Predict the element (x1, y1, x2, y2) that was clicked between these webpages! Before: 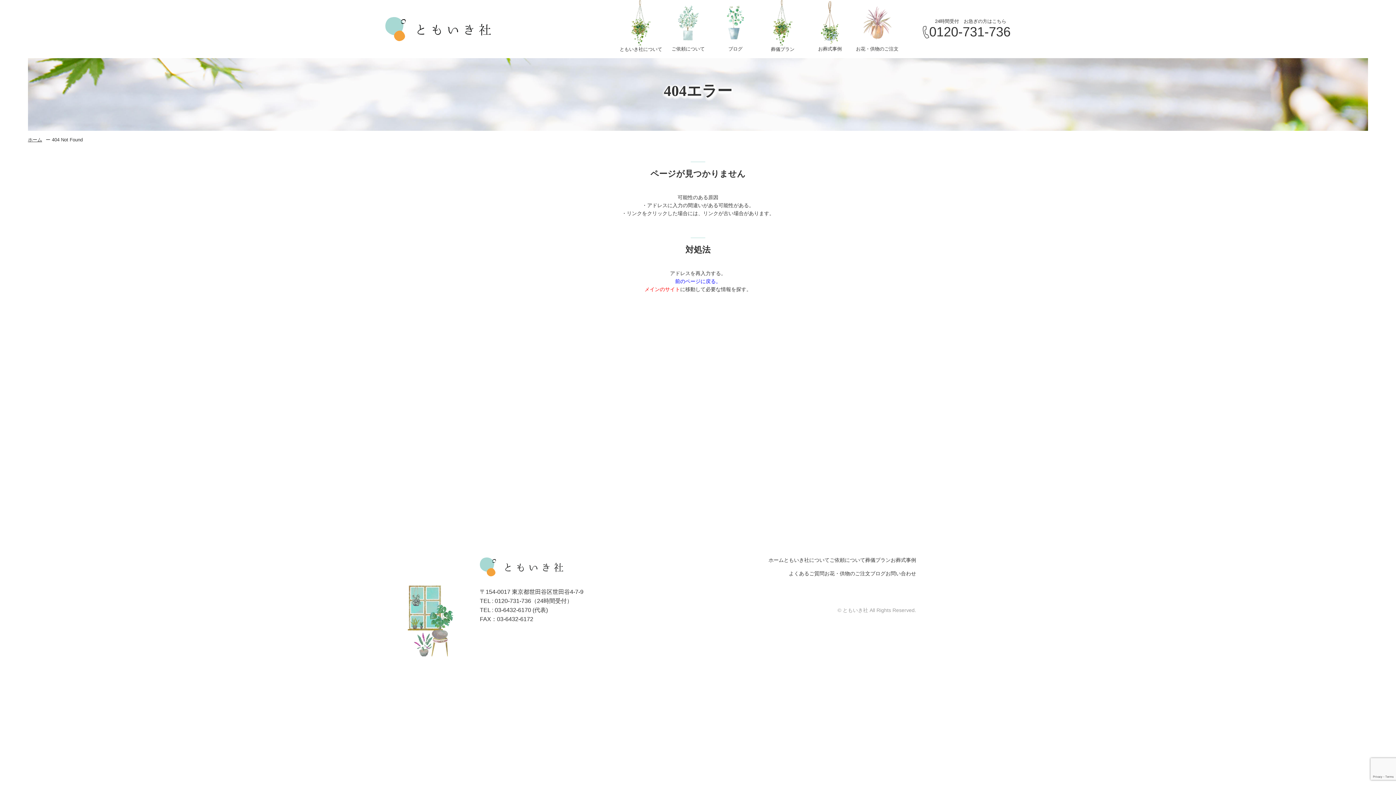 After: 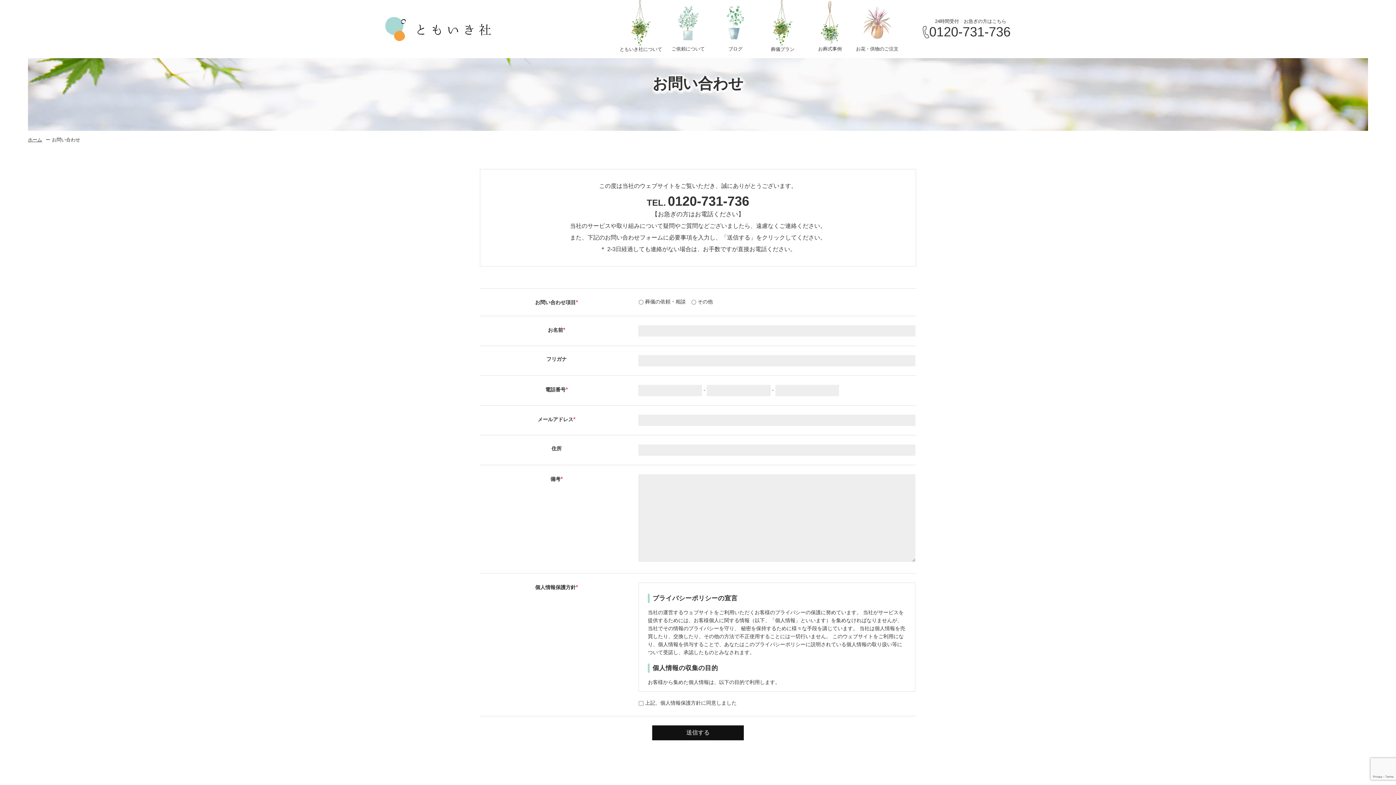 Action: bbox: (885, 571, 916, 576) label: お問い合わせ